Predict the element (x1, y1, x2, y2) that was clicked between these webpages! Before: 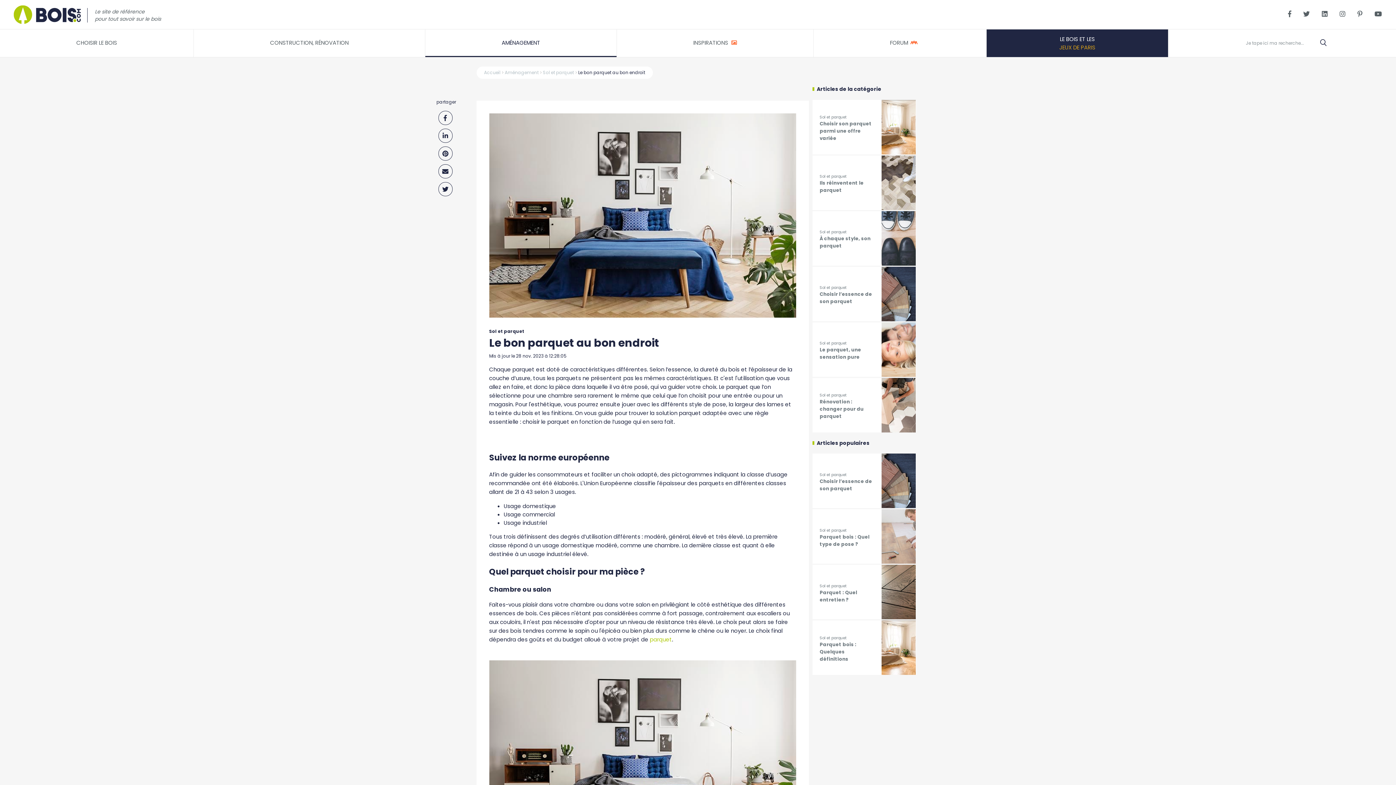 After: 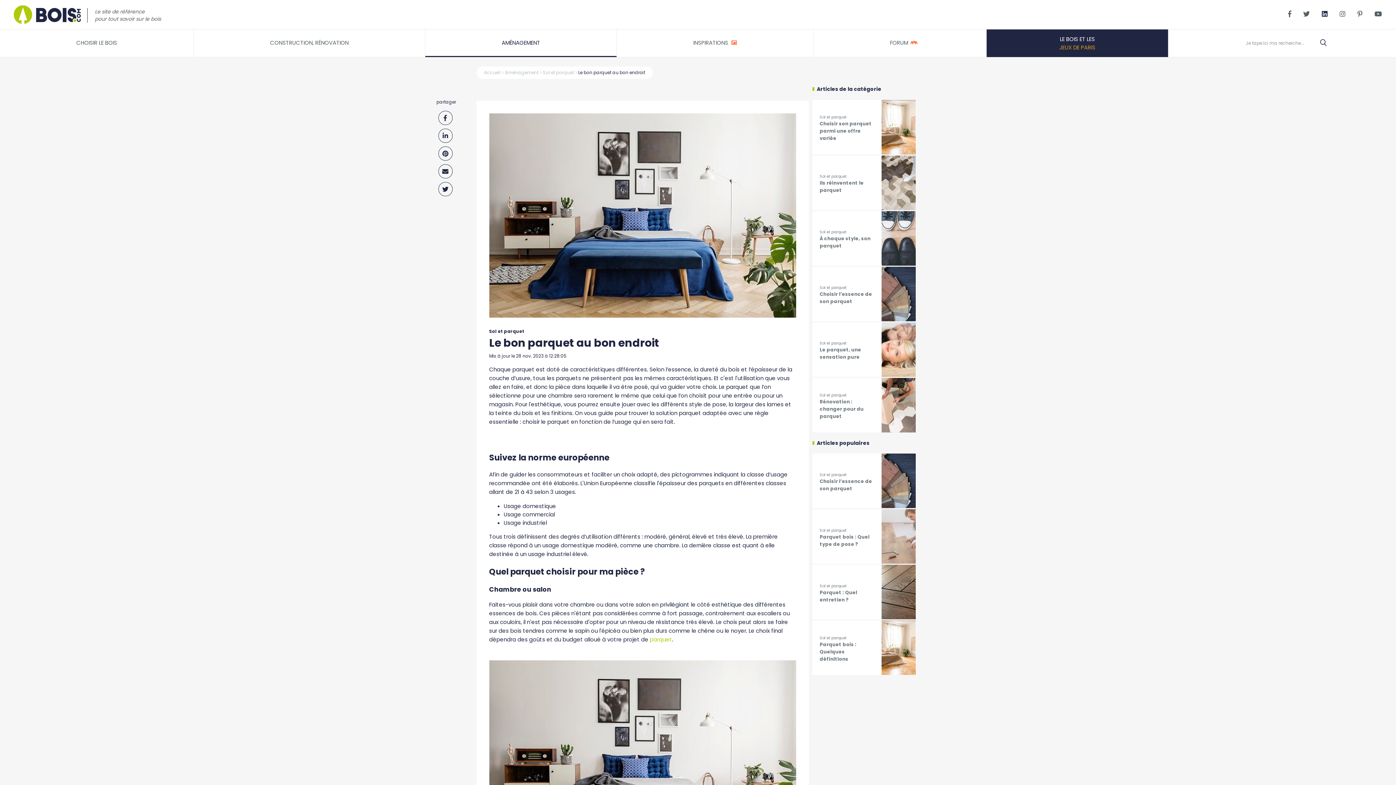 Action: bbox: (1322, 9, 1328, 18)